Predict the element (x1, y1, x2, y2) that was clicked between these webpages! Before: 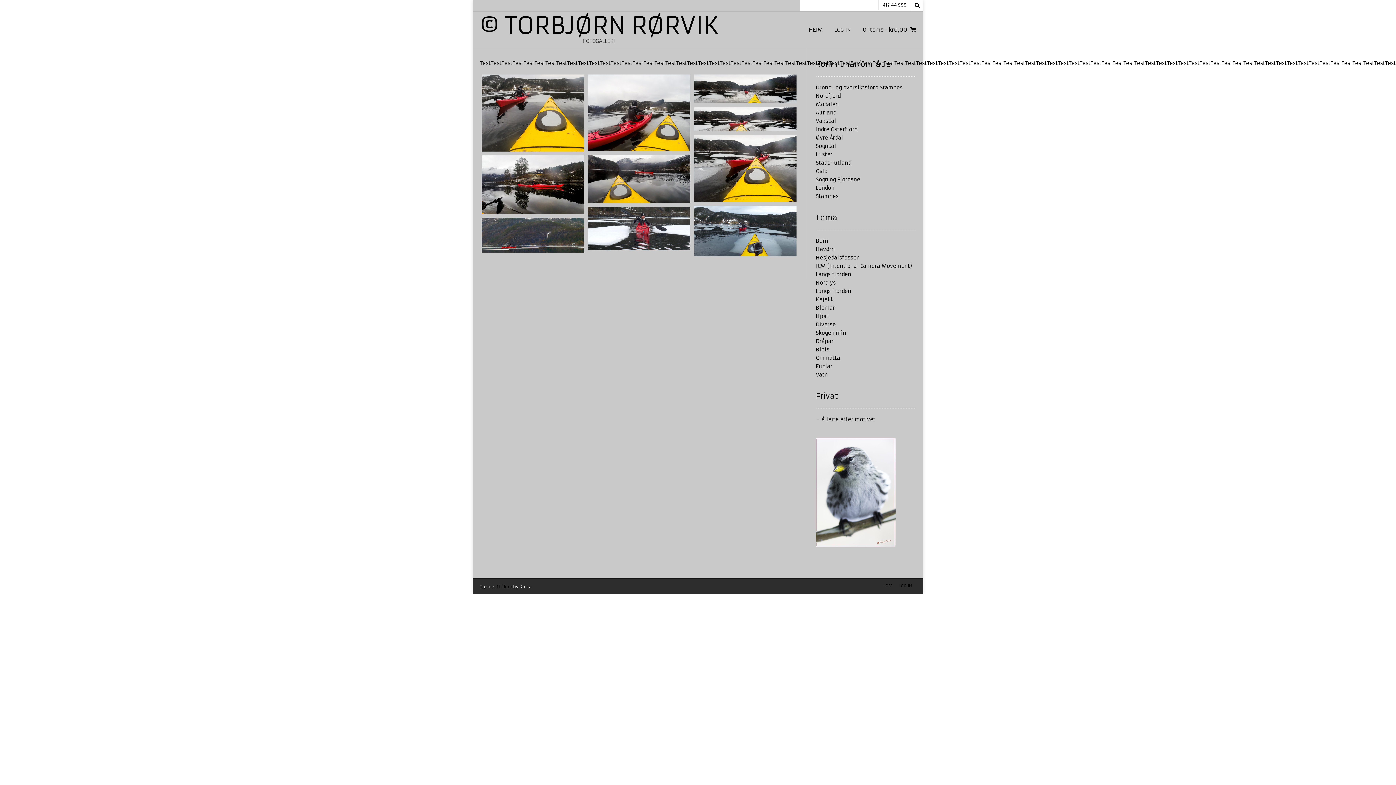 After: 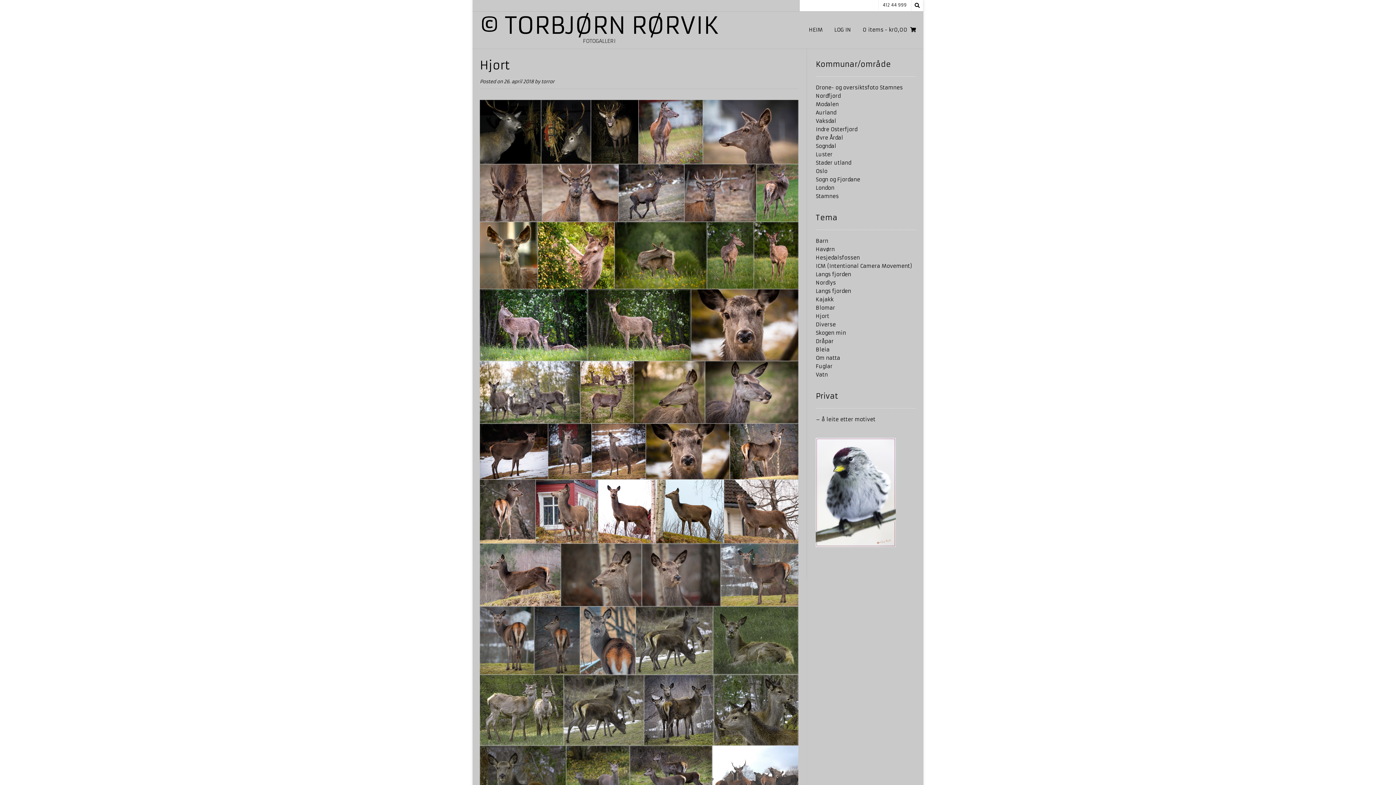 Action: bbox: (816, 313, 829, 319) label: Hjort